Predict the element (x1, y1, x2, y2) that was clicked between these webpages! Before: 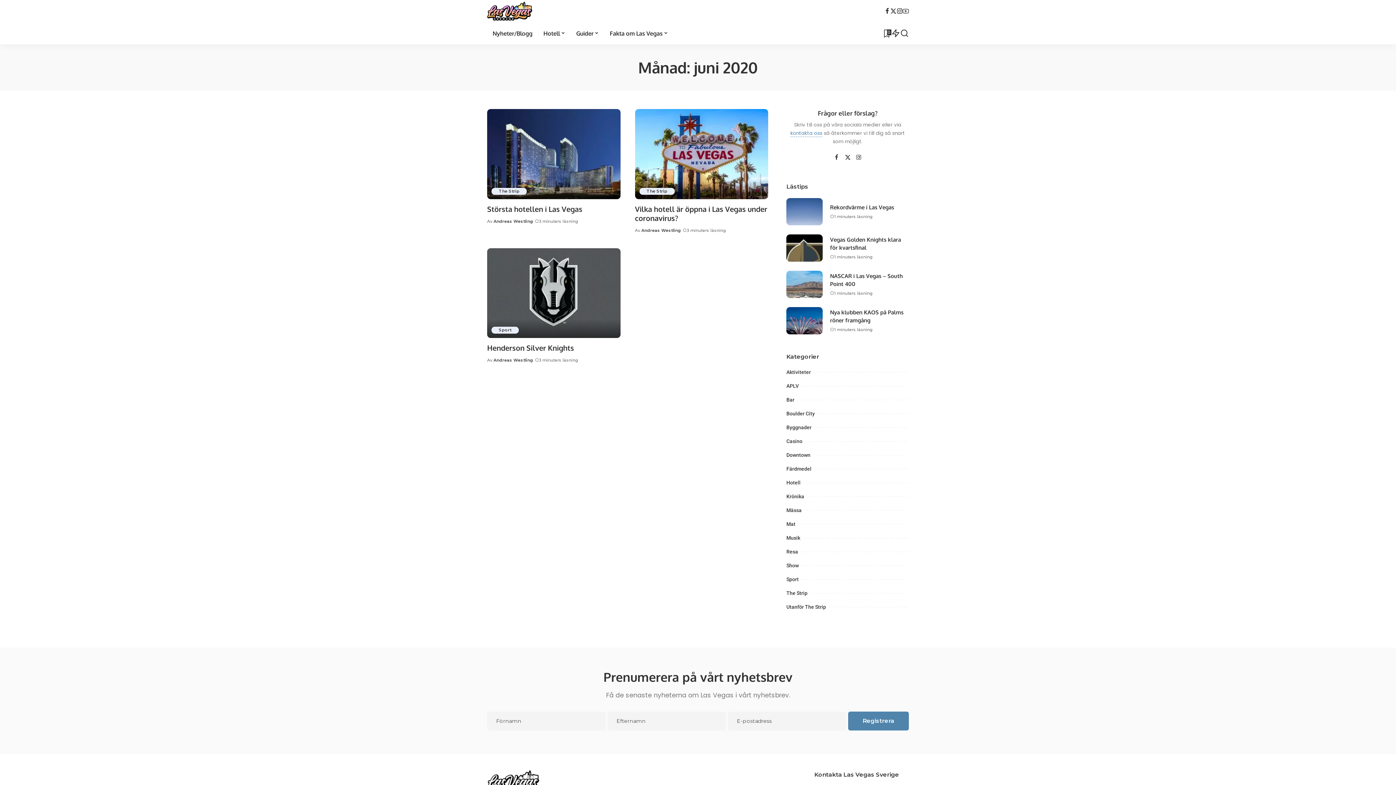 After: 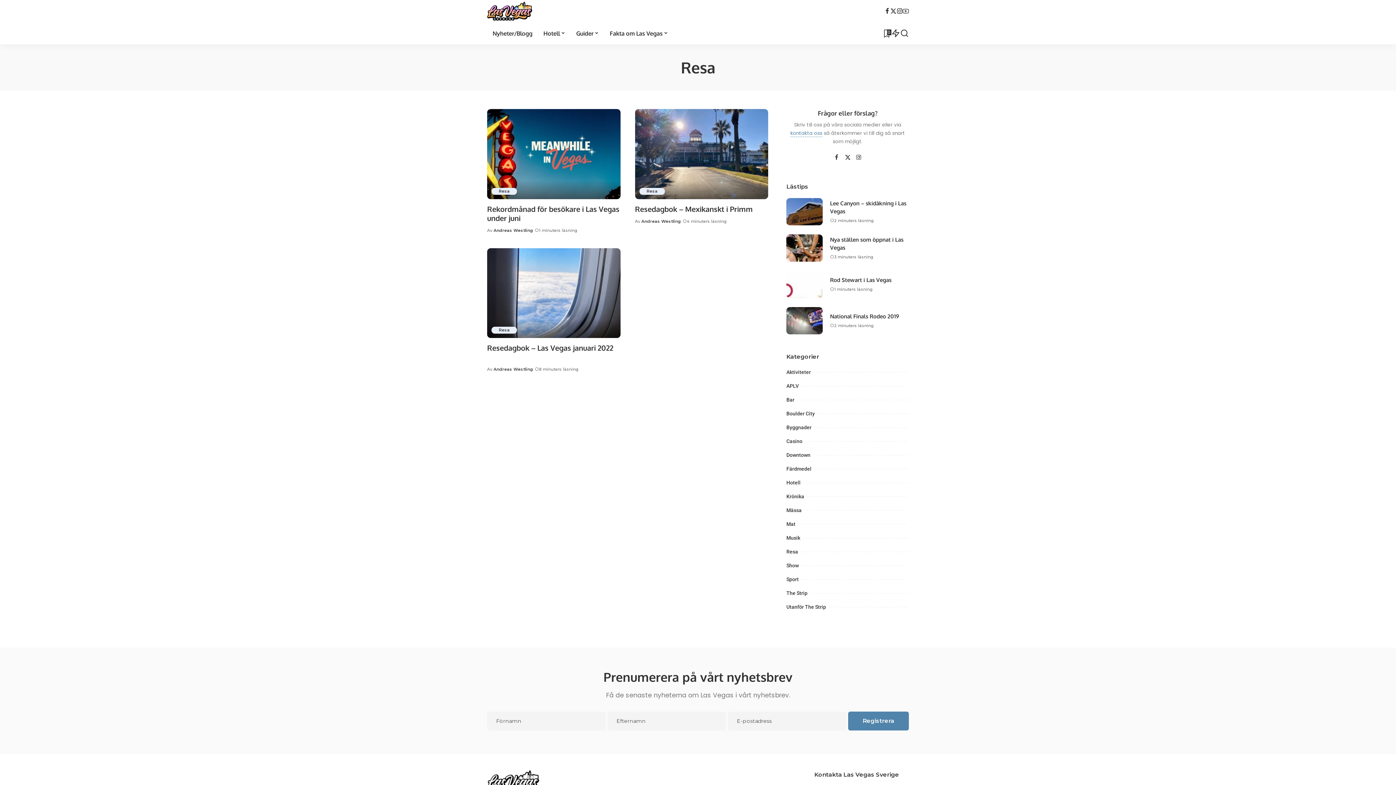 Action: bbox: (786, 549, 798, 554) label: Resa